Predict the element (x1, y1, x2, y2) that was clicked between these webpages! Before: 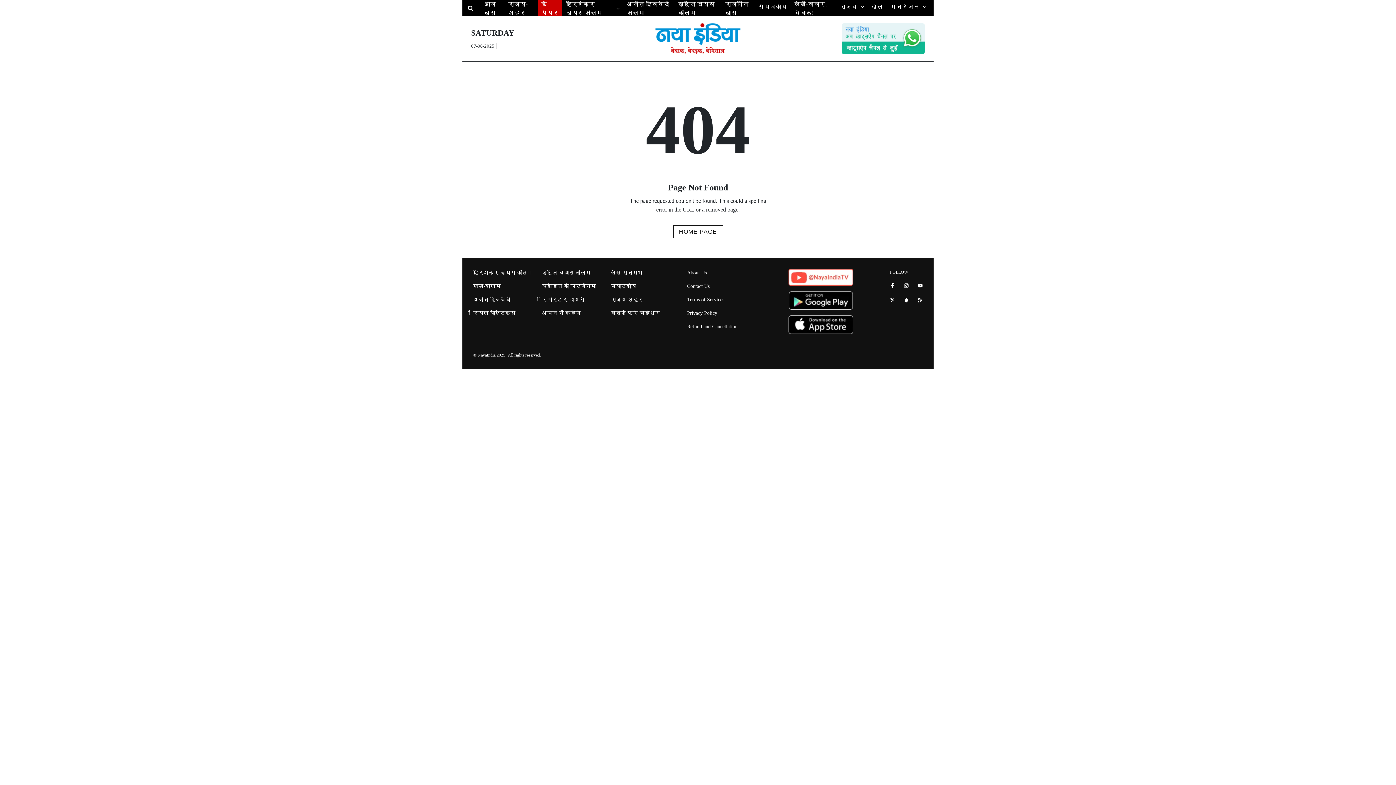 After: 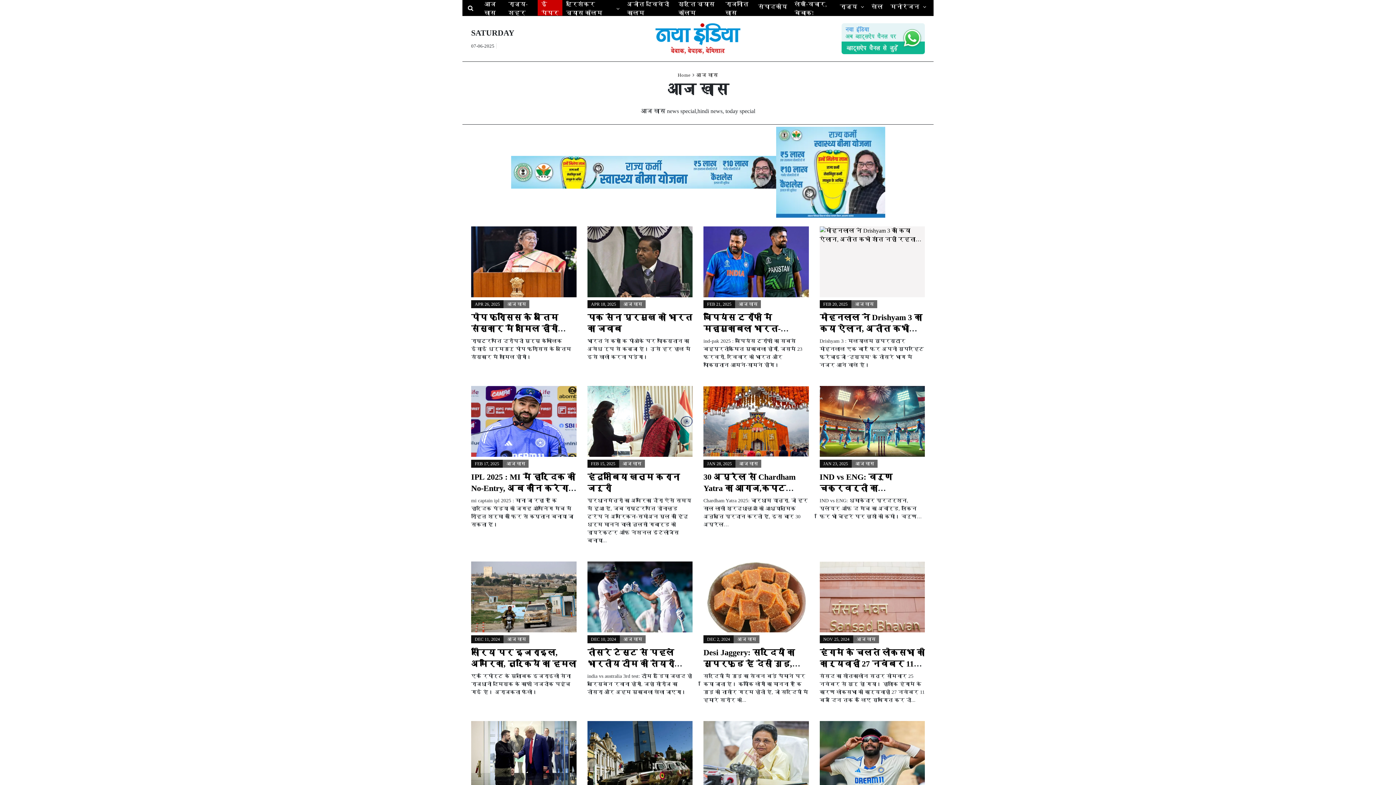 Action: label: आज खास bbox: (480, 1, 504, 15)